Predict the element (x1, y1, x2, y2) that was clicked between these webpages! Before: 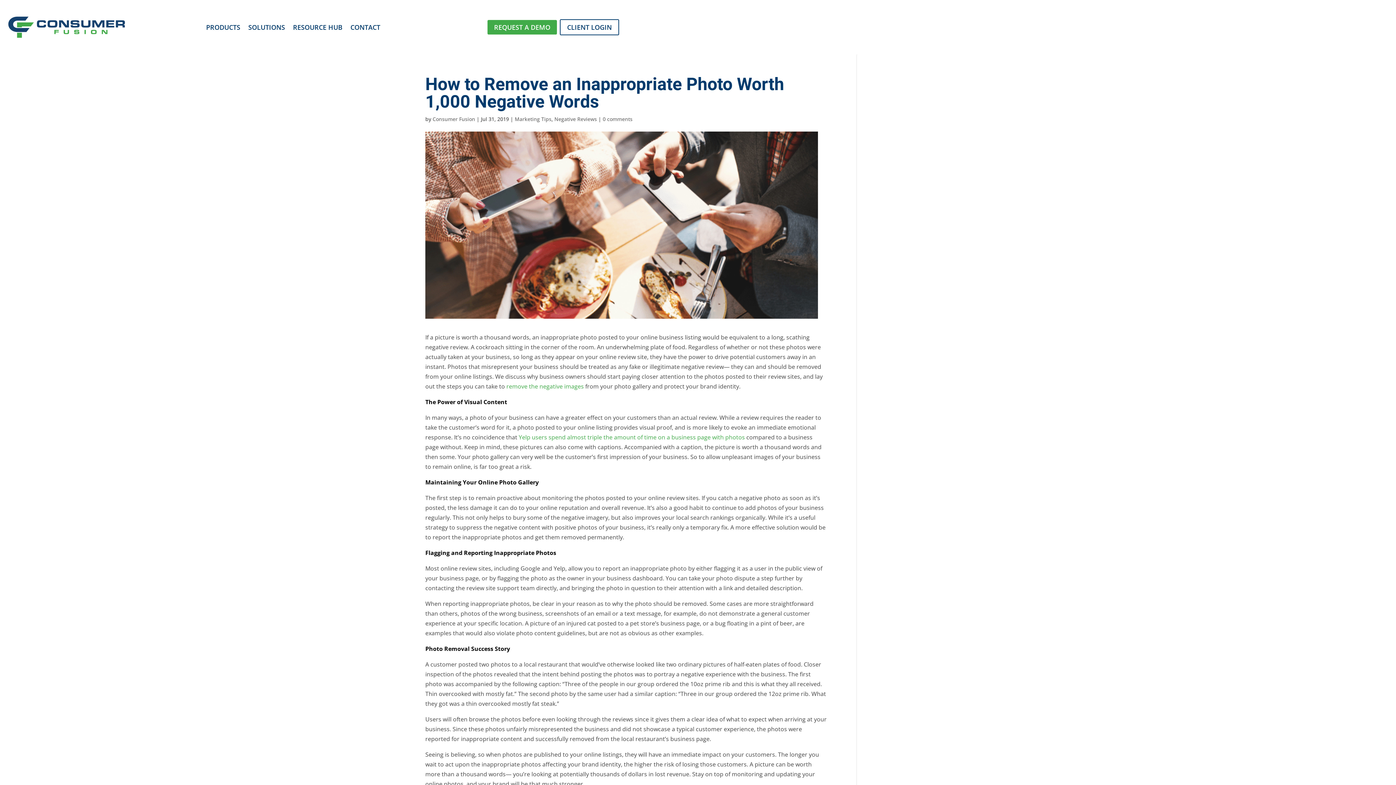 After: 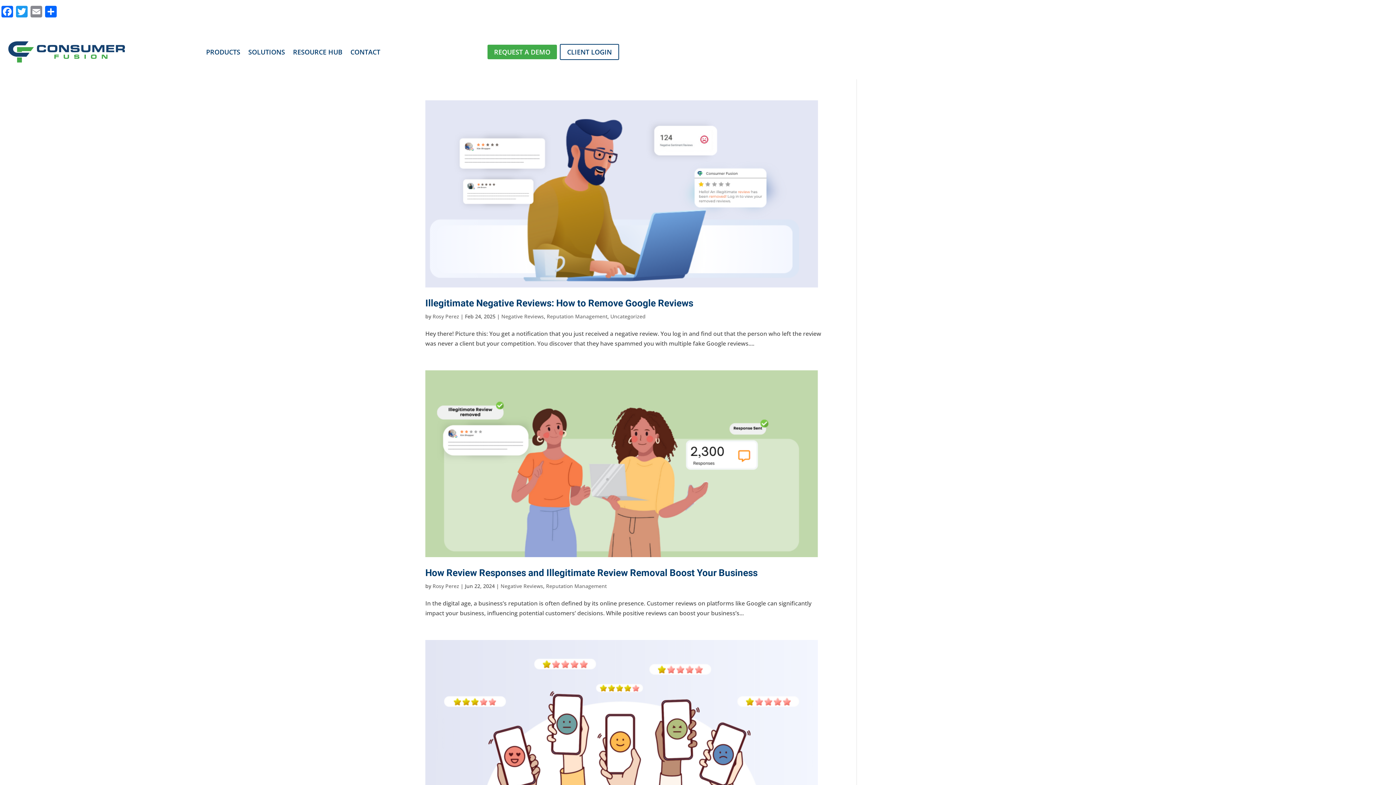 Action: label: Negative Reviews bbox: (554, 115, 597, 122)